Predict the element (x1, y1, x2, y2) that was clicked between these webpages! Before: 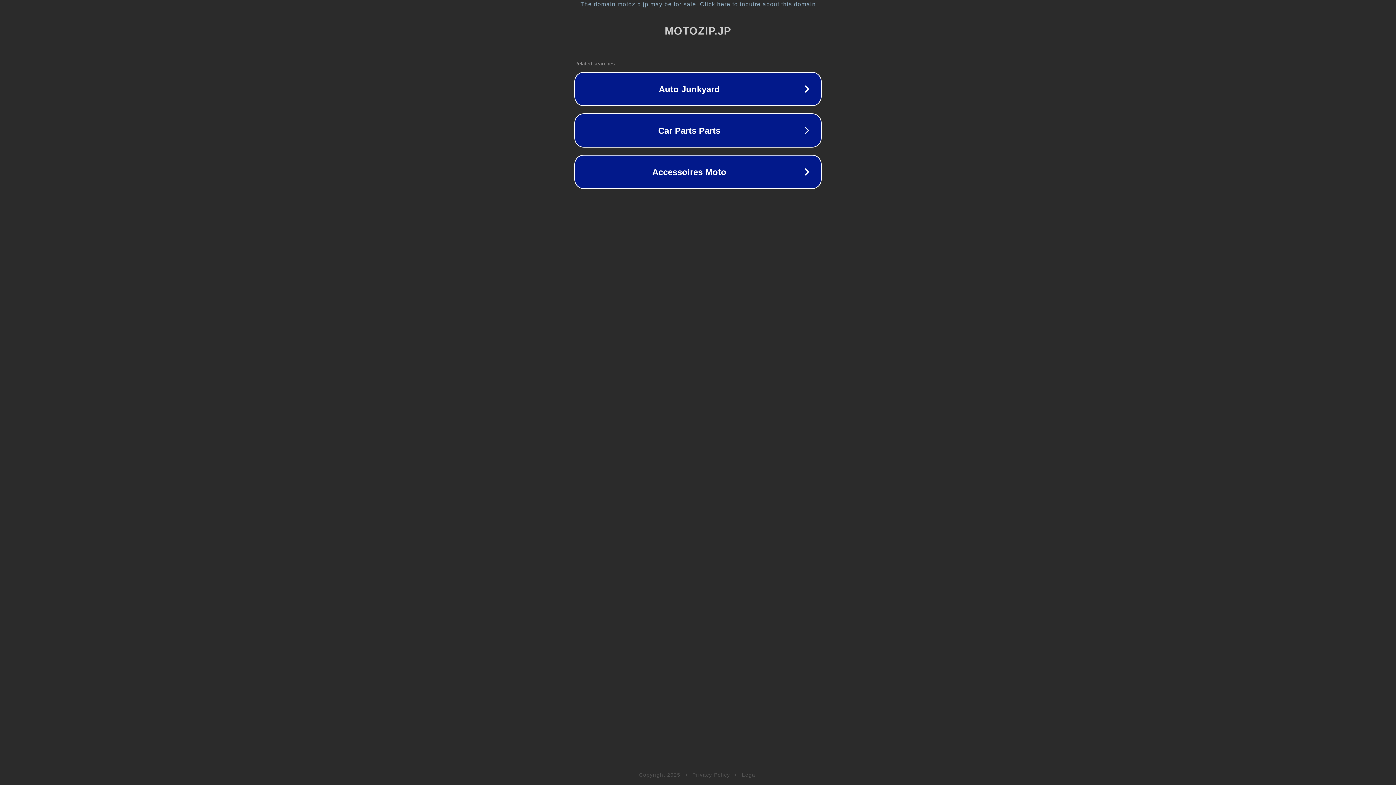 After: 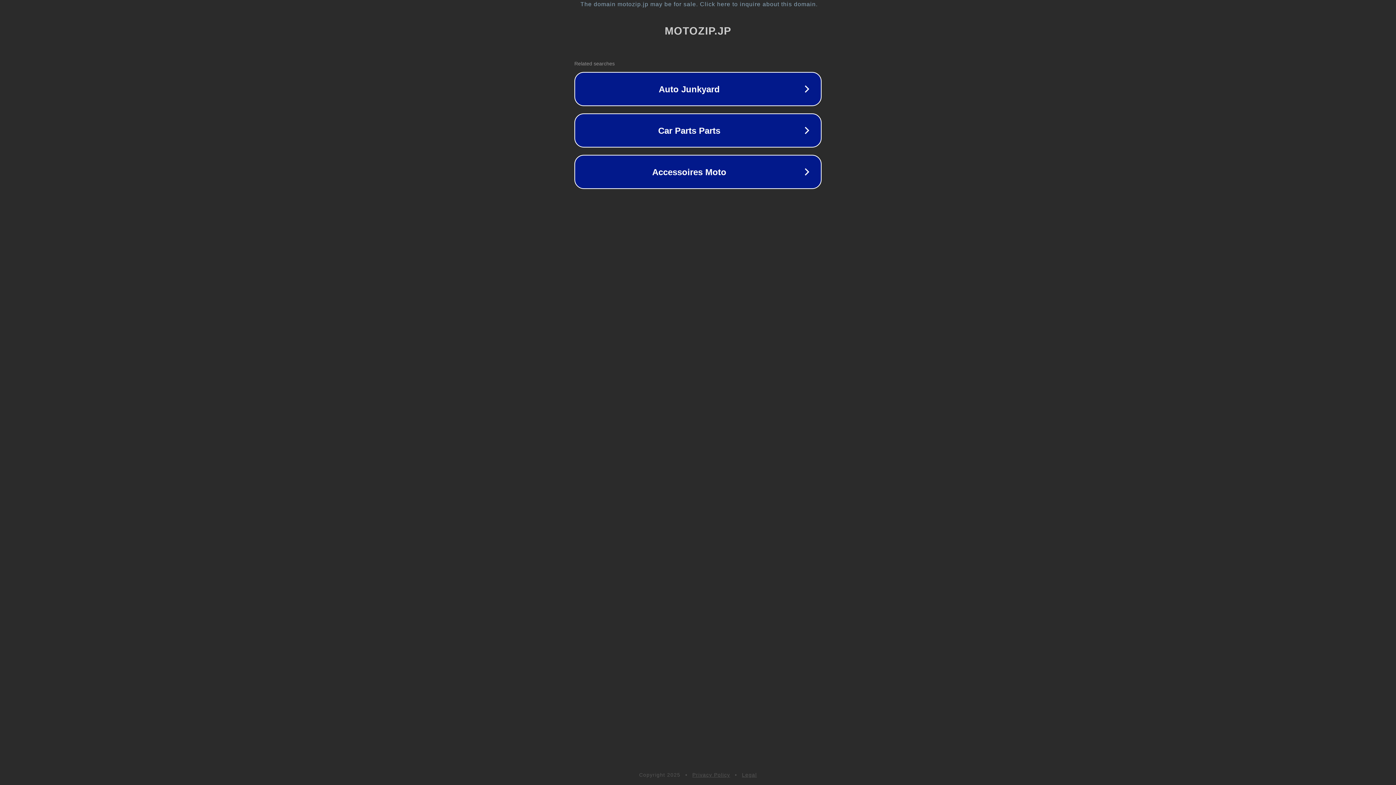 Action: bbox: (742, 772, 757, 778) label: Legal